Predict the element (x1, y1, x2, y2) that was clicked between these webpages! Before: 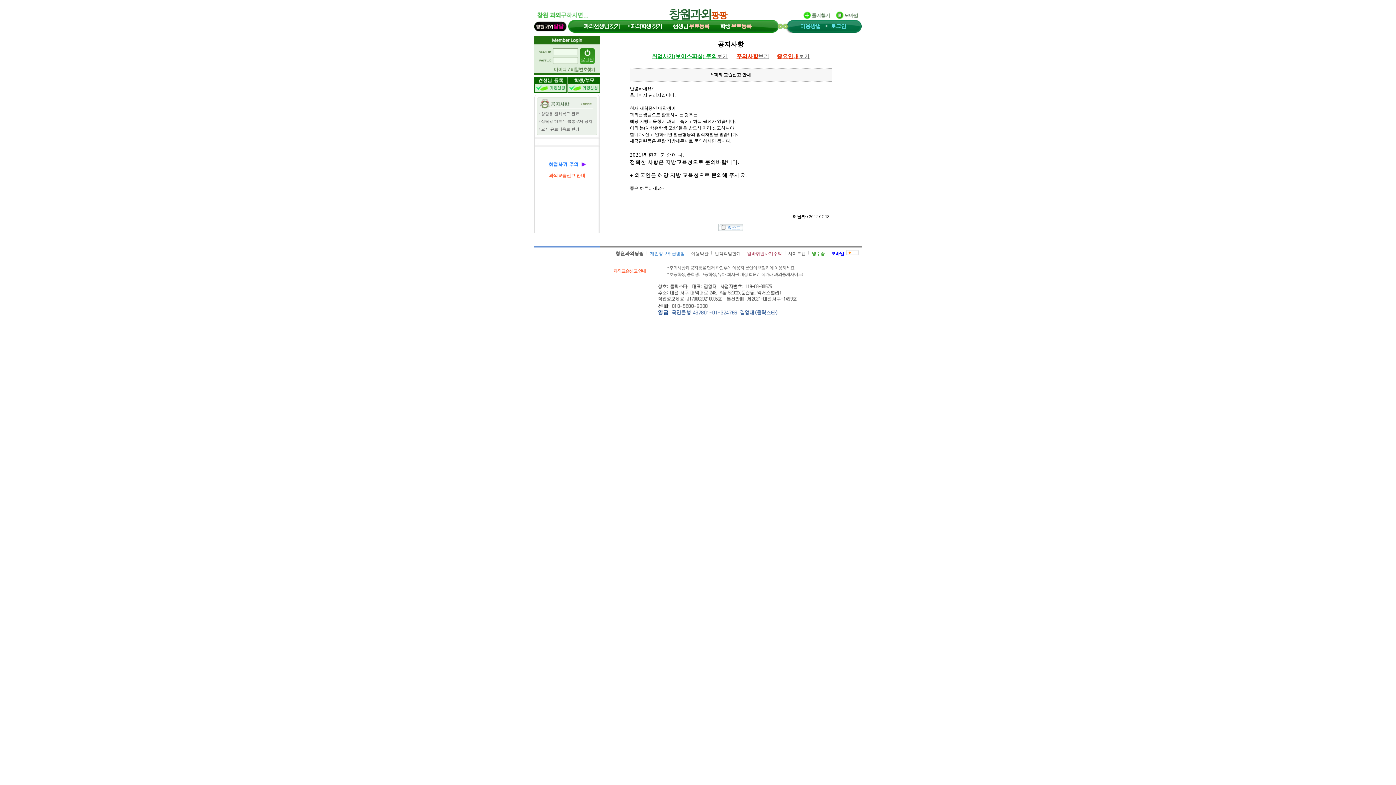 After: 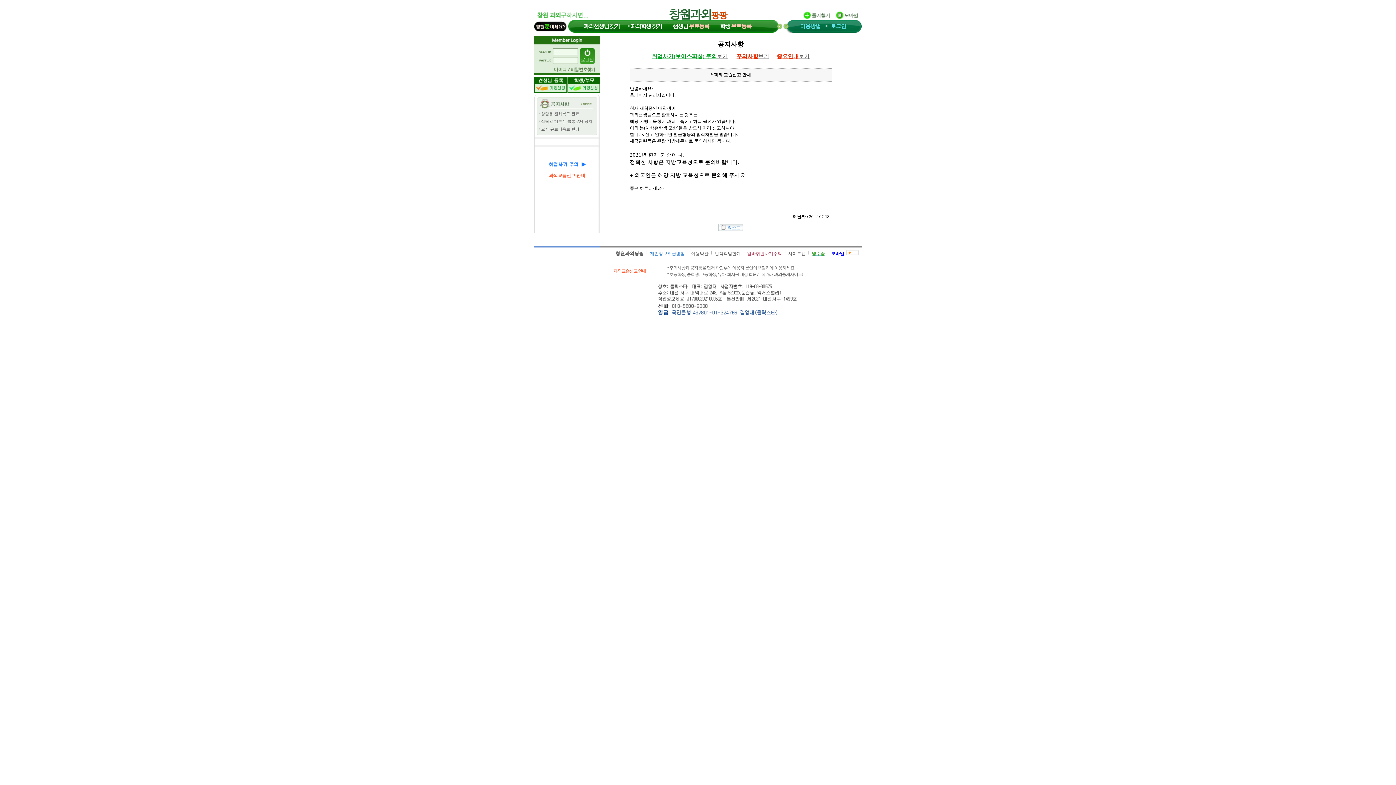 Action: label: 영수증 bbox: (812, 251, 825, 256)